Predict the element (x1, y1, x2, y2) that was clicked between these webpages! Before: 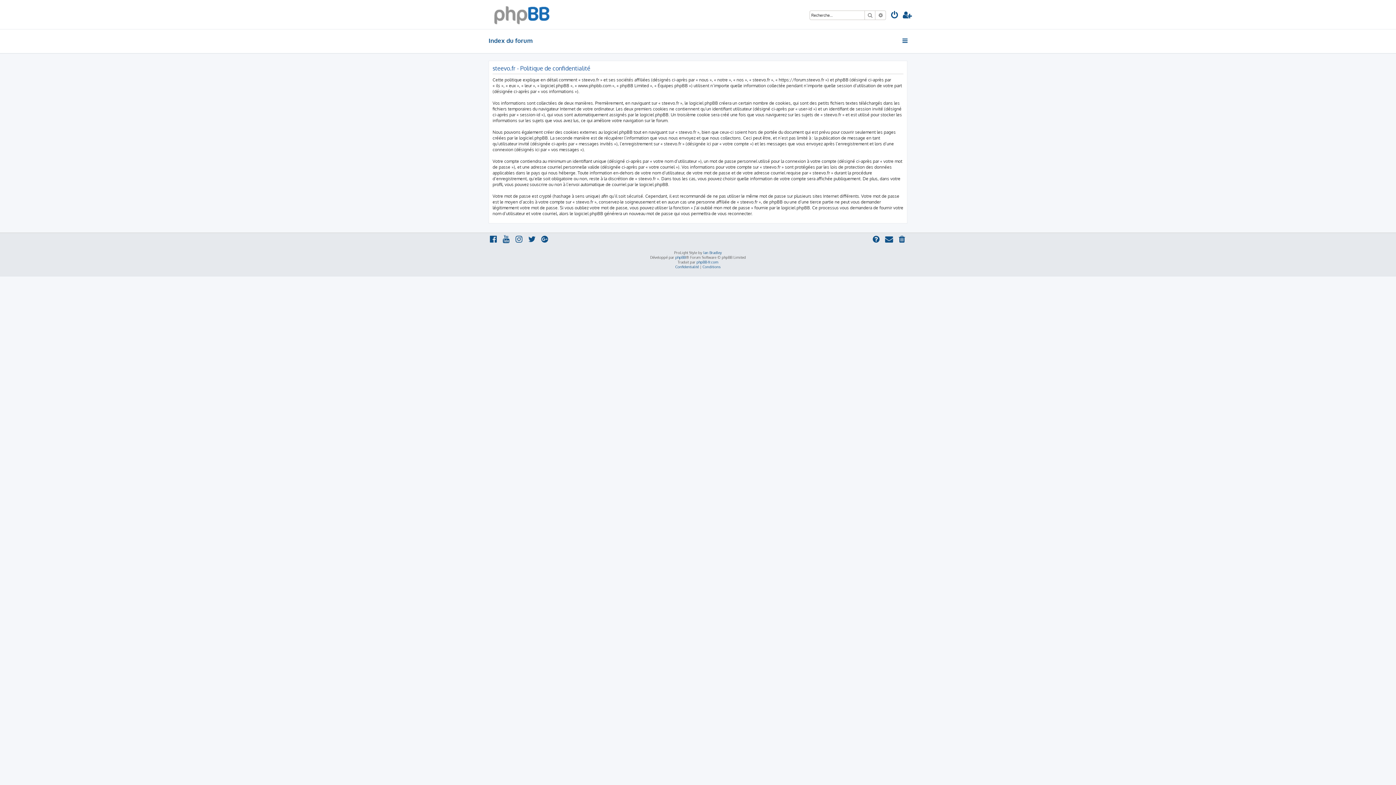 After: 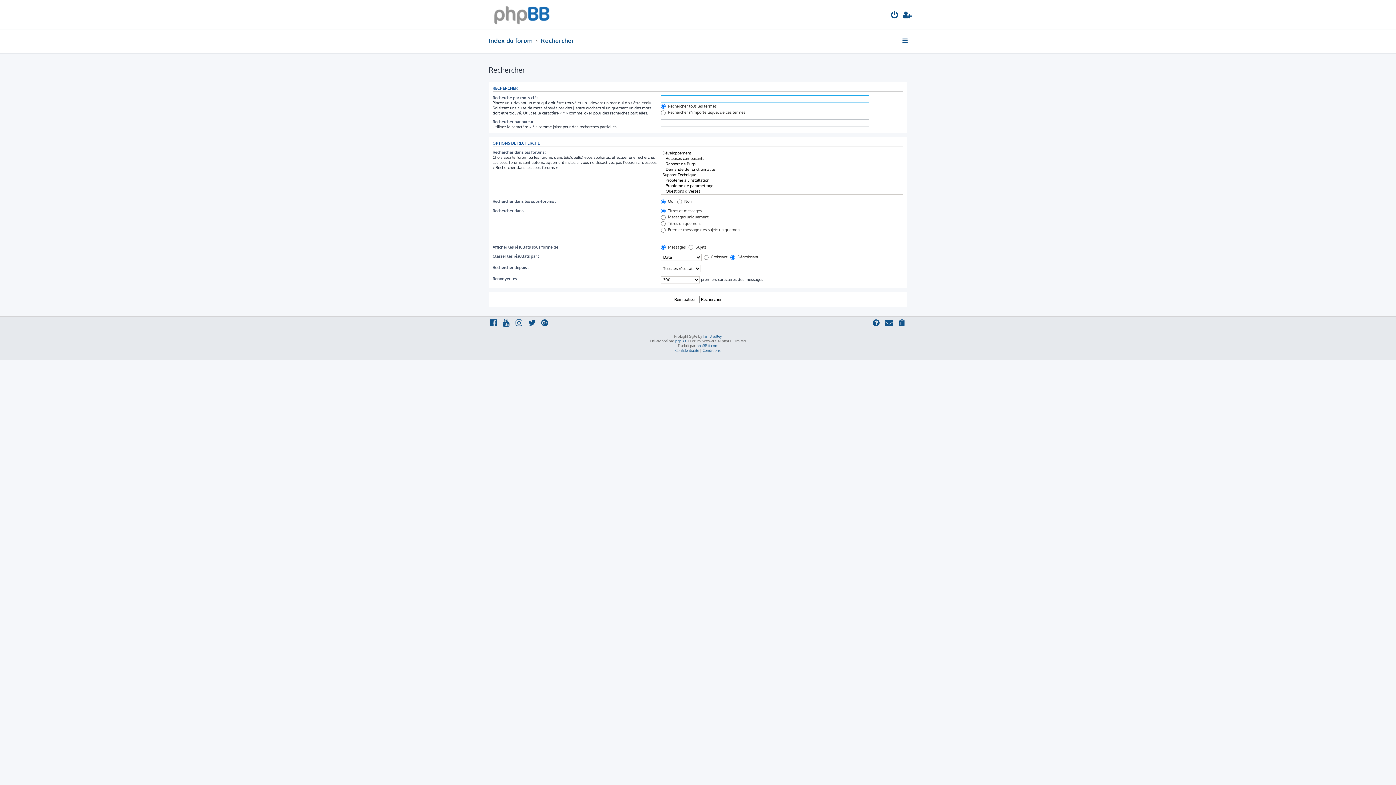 Action: label: Recherche avancée bbox: (875, 10, 885, 19)